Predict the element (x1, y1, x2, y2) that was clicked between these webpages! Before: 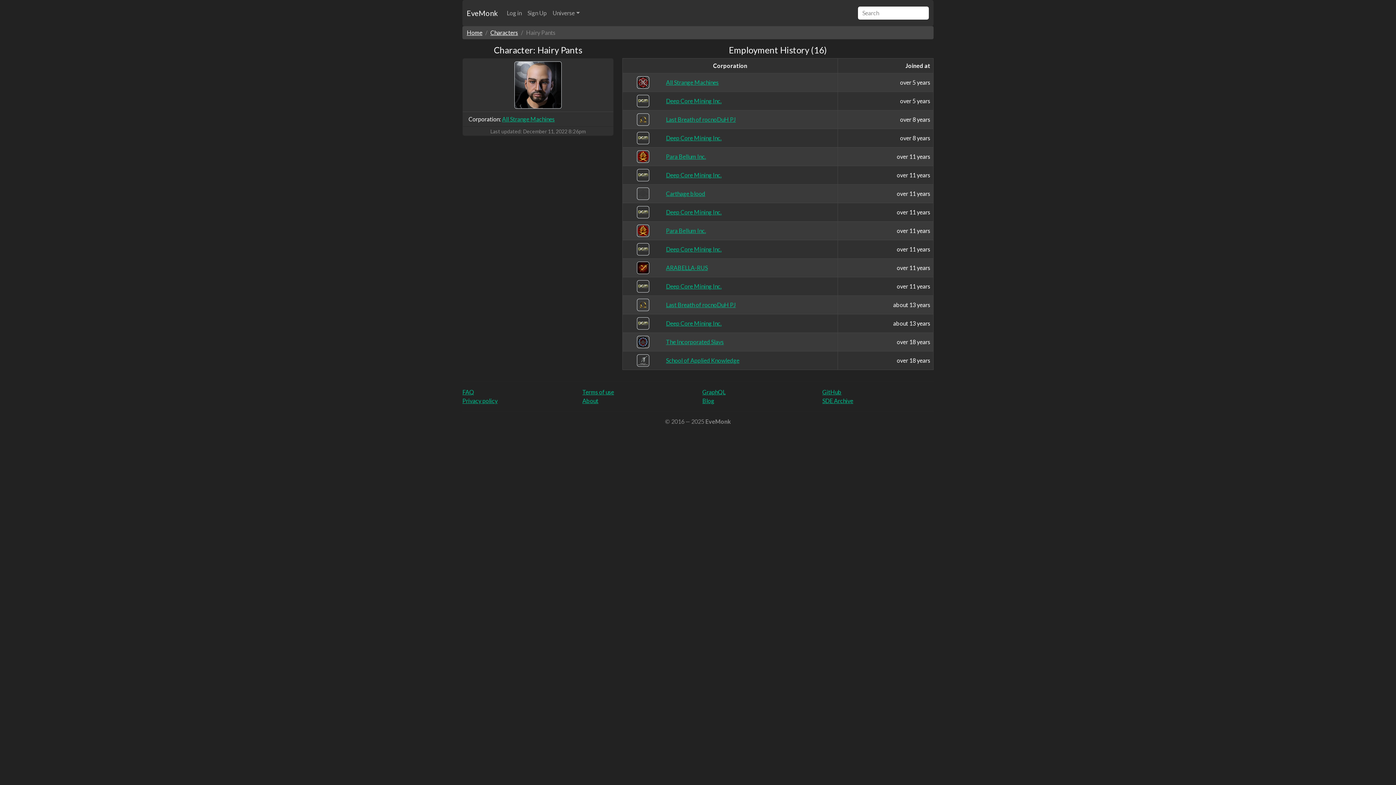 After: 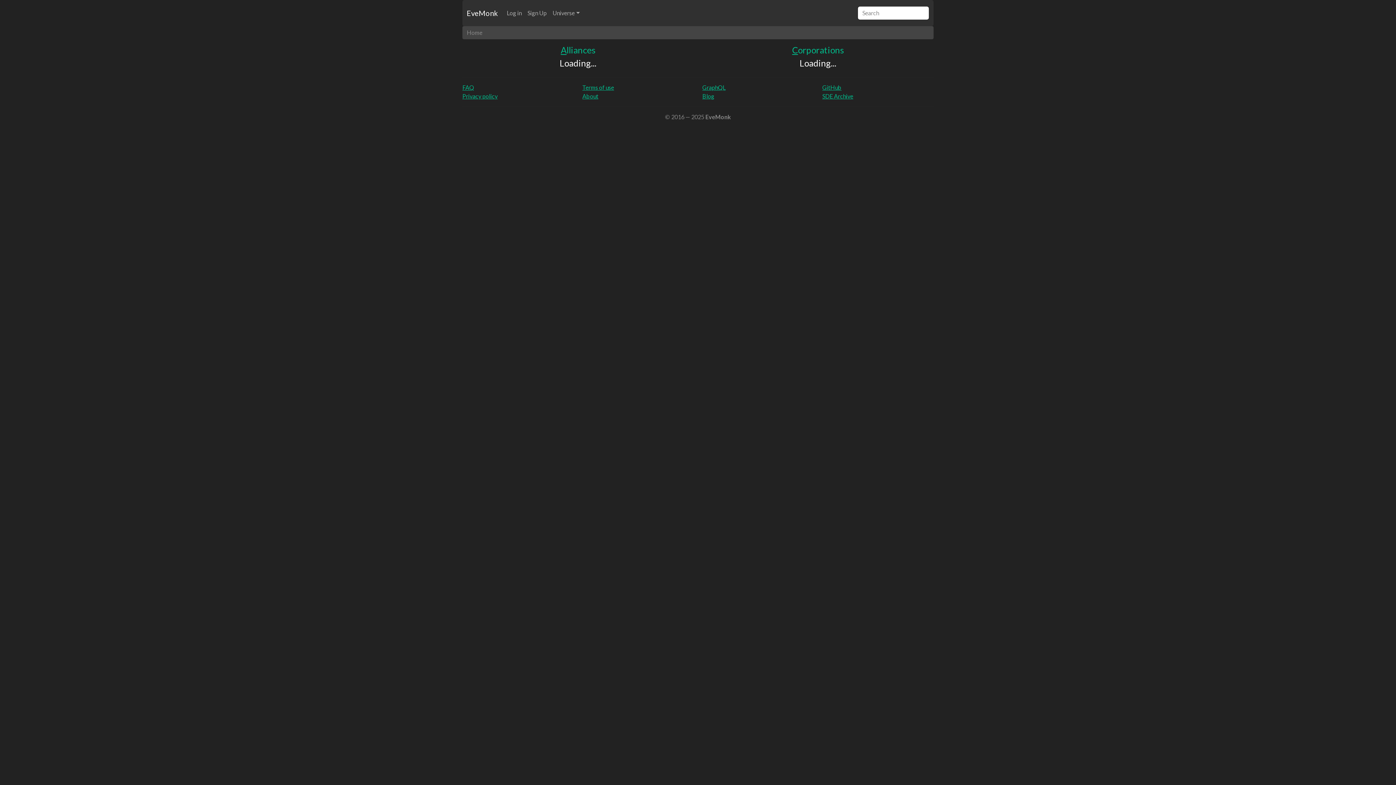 Action: label: Home bbox: (466, 29, 482, 36)